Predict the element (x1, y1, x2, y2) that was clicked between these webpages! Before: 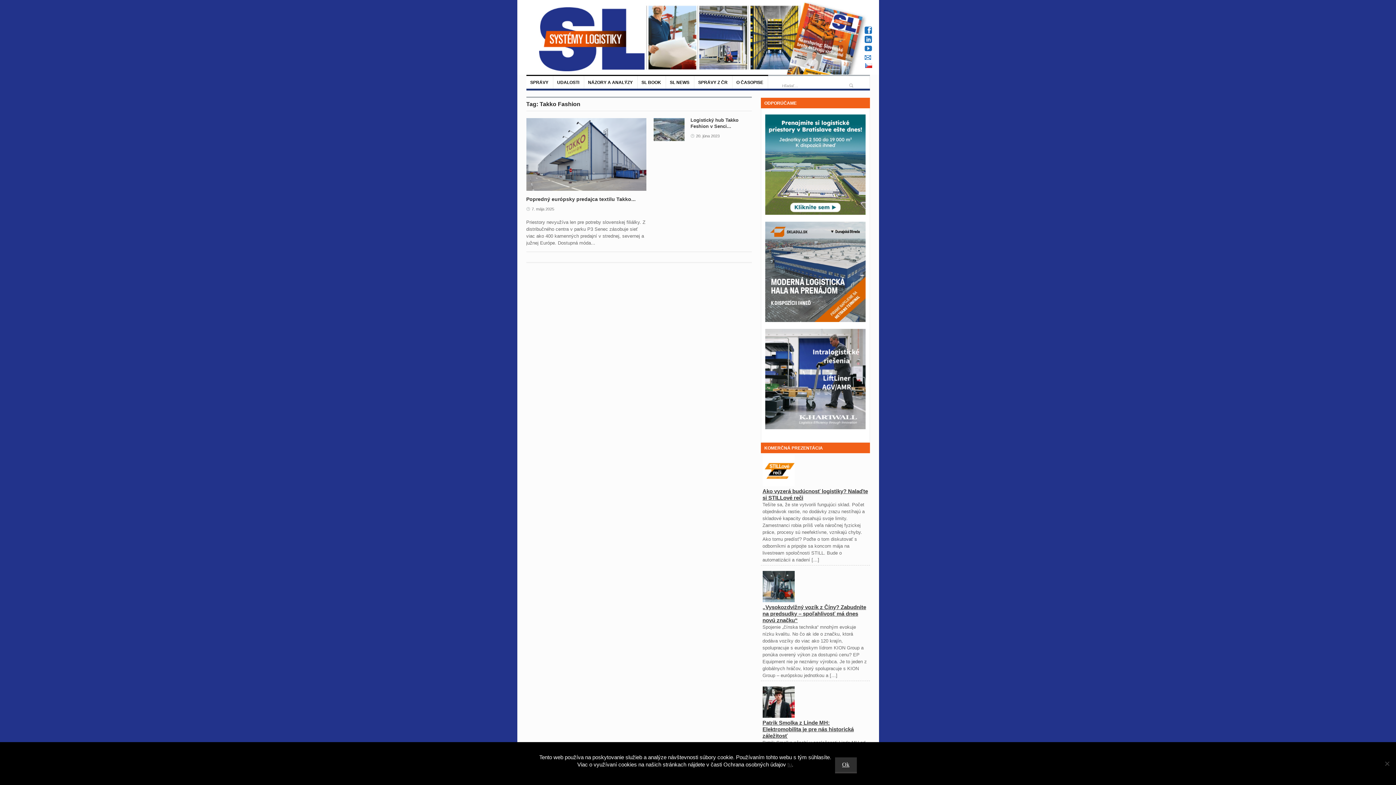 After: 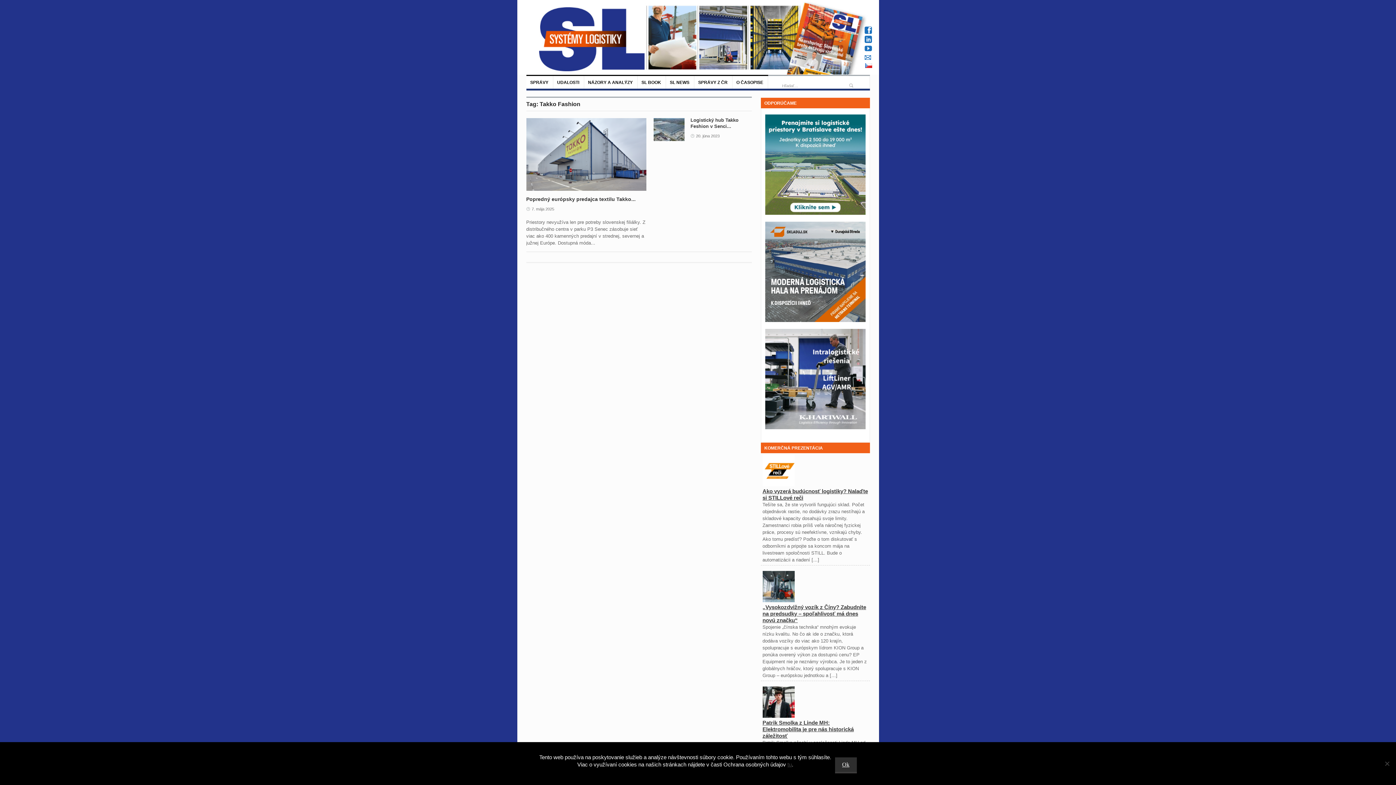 Action: bbox: (765, 329, 865, 429)